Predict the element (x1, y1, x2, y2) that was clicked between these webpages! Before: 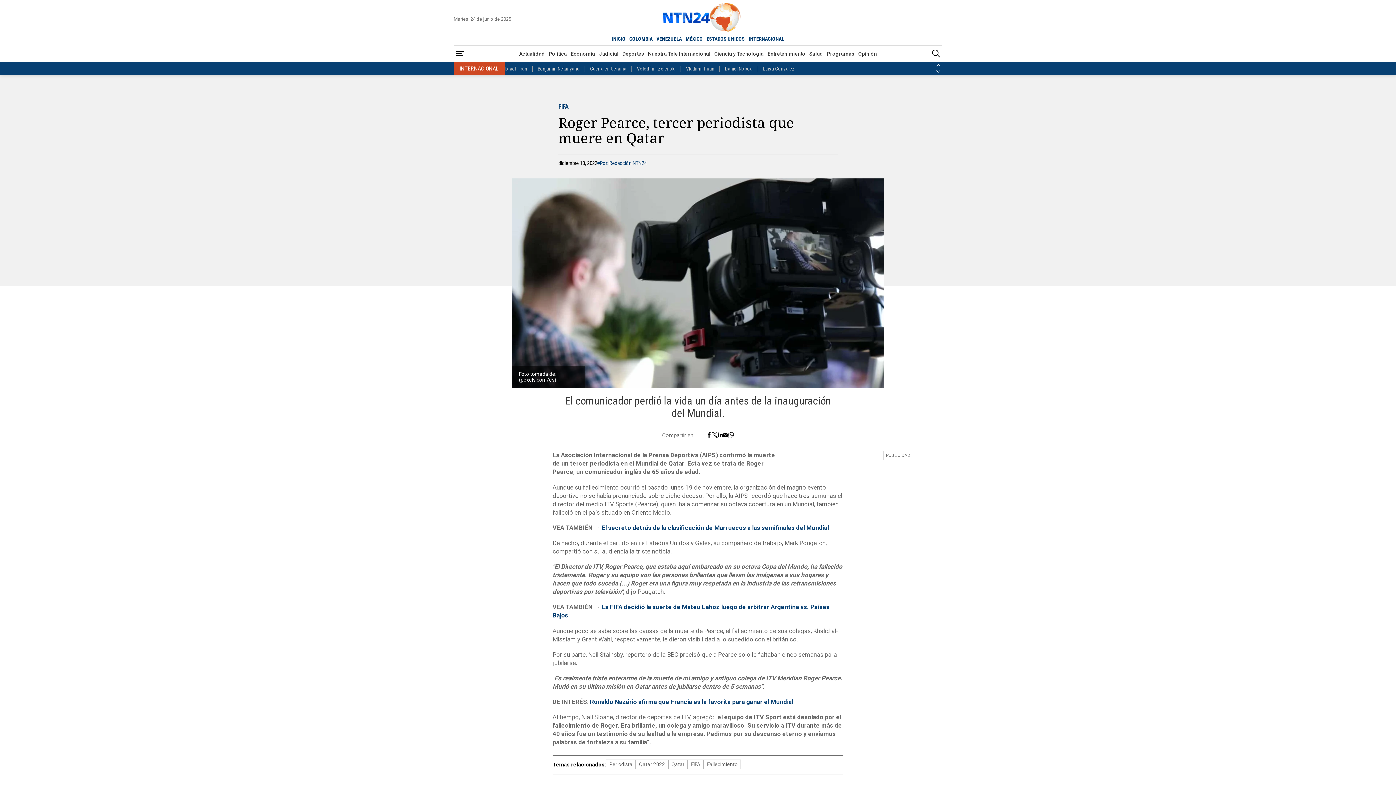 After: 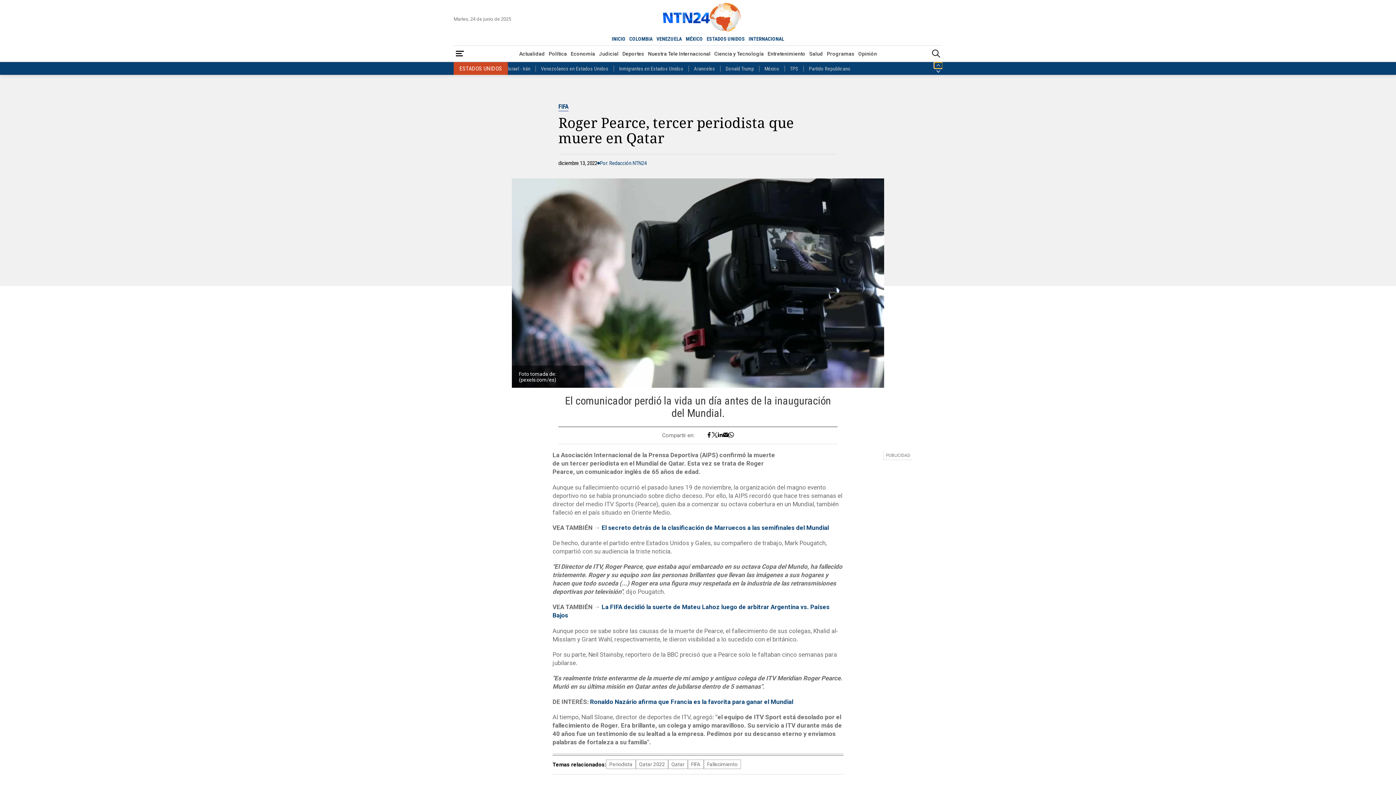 Action: bbox: (934, 62, 942, 68) label: Anterior País